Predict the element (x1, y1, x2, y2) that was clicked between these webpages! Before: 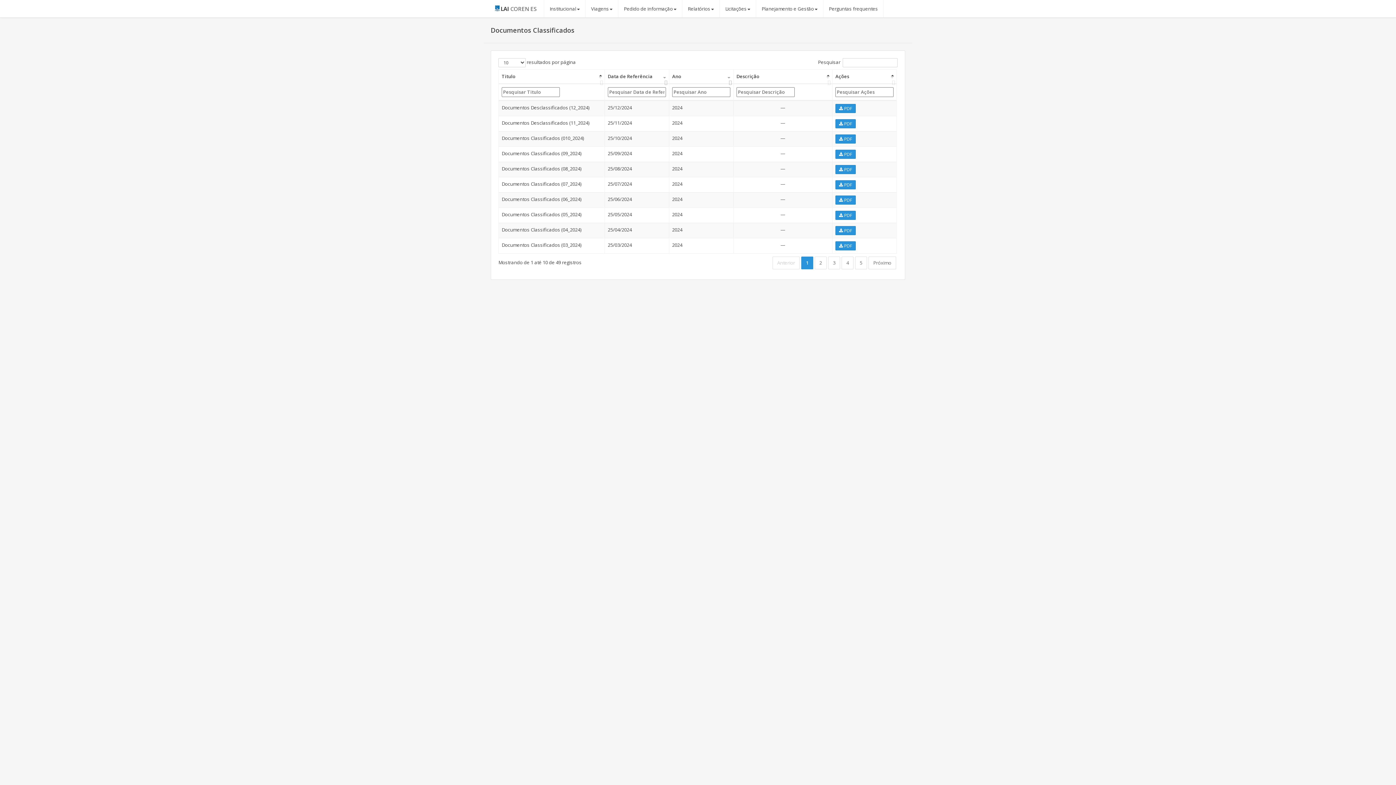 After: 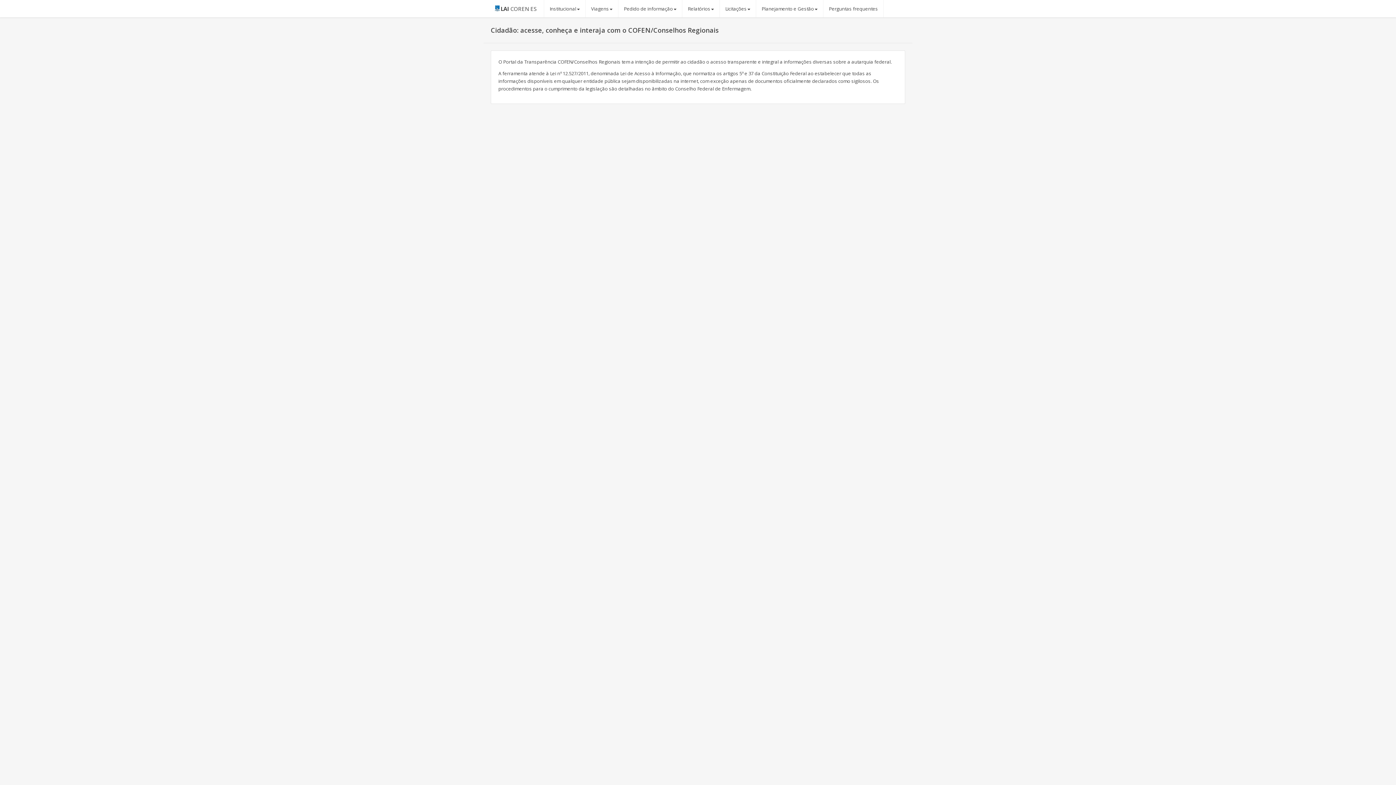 Action: bbox: (494, 0, 536, 17) label: LAI COREN ES